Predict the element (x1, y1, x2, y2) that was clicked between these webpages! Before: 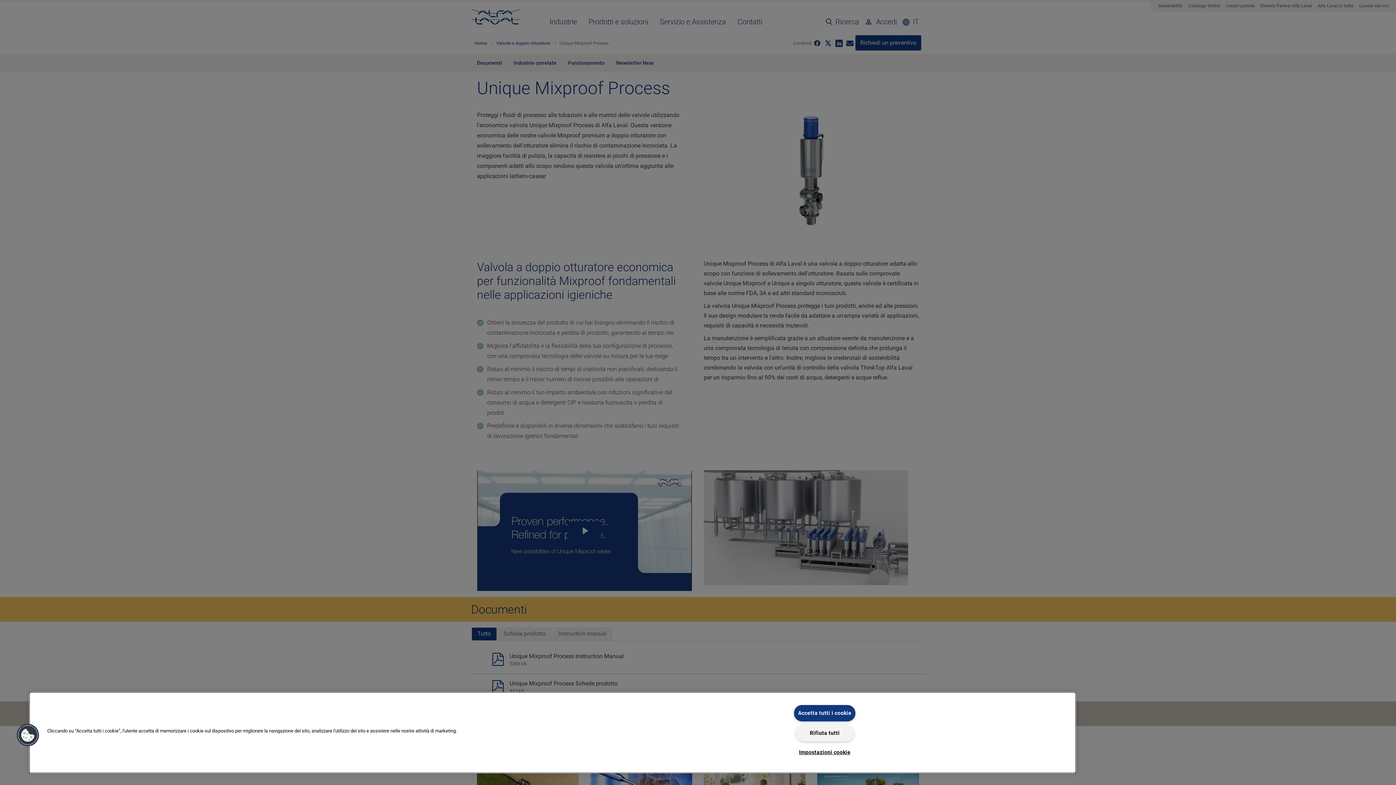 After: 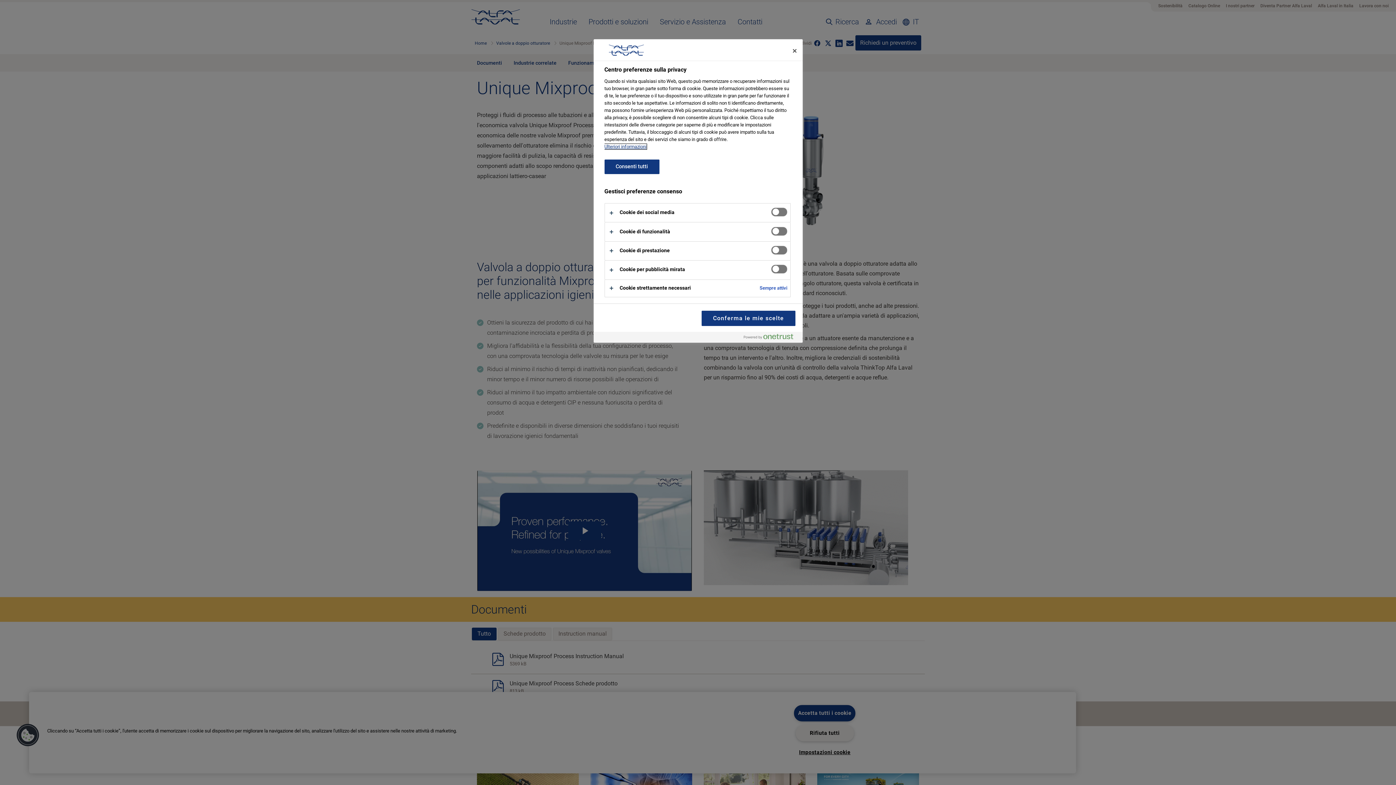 Action: label: Cookies bbox: (16, 723, 39, 747)